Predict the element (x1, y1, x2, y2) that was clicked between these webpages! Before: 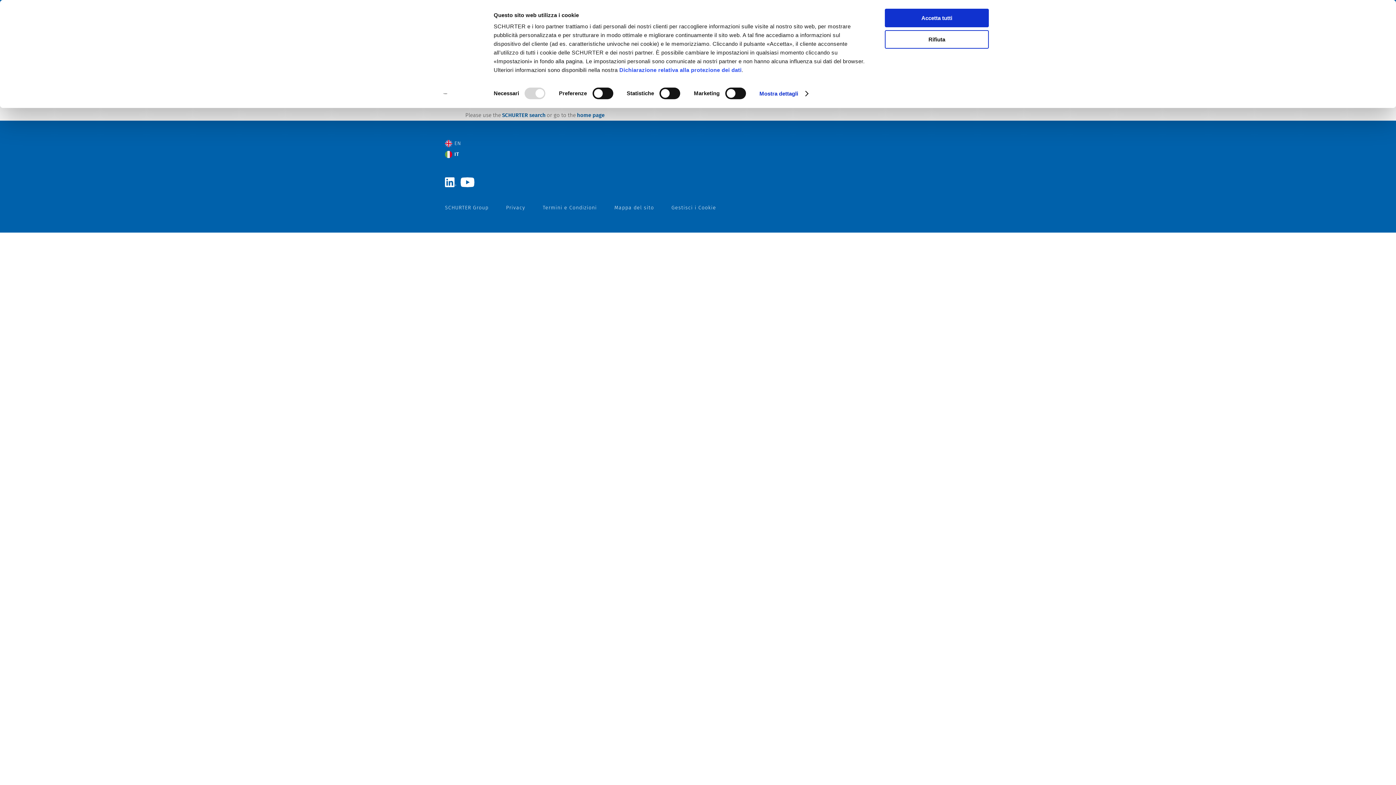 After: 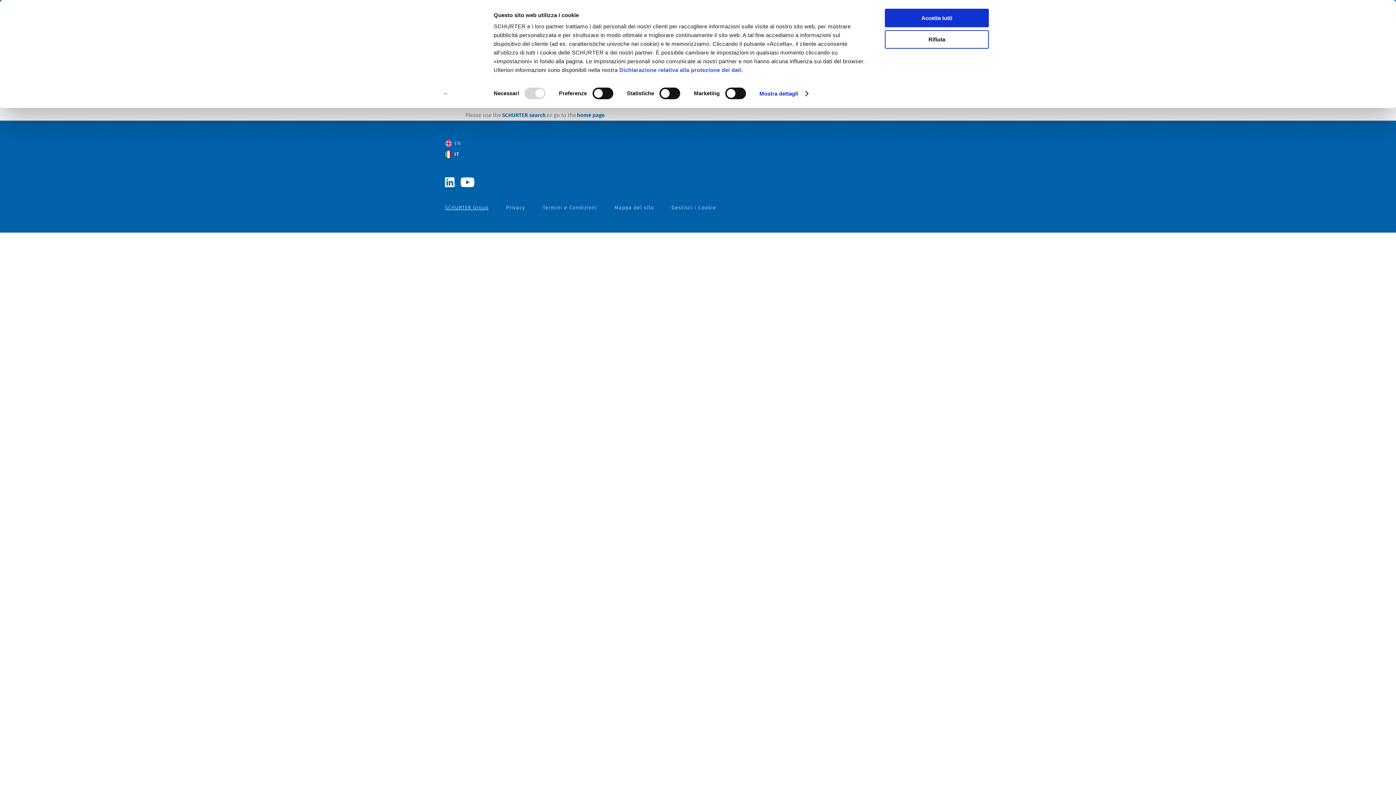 Action: bbox: (445, 204, 488, 210) label: SCHURTER Group